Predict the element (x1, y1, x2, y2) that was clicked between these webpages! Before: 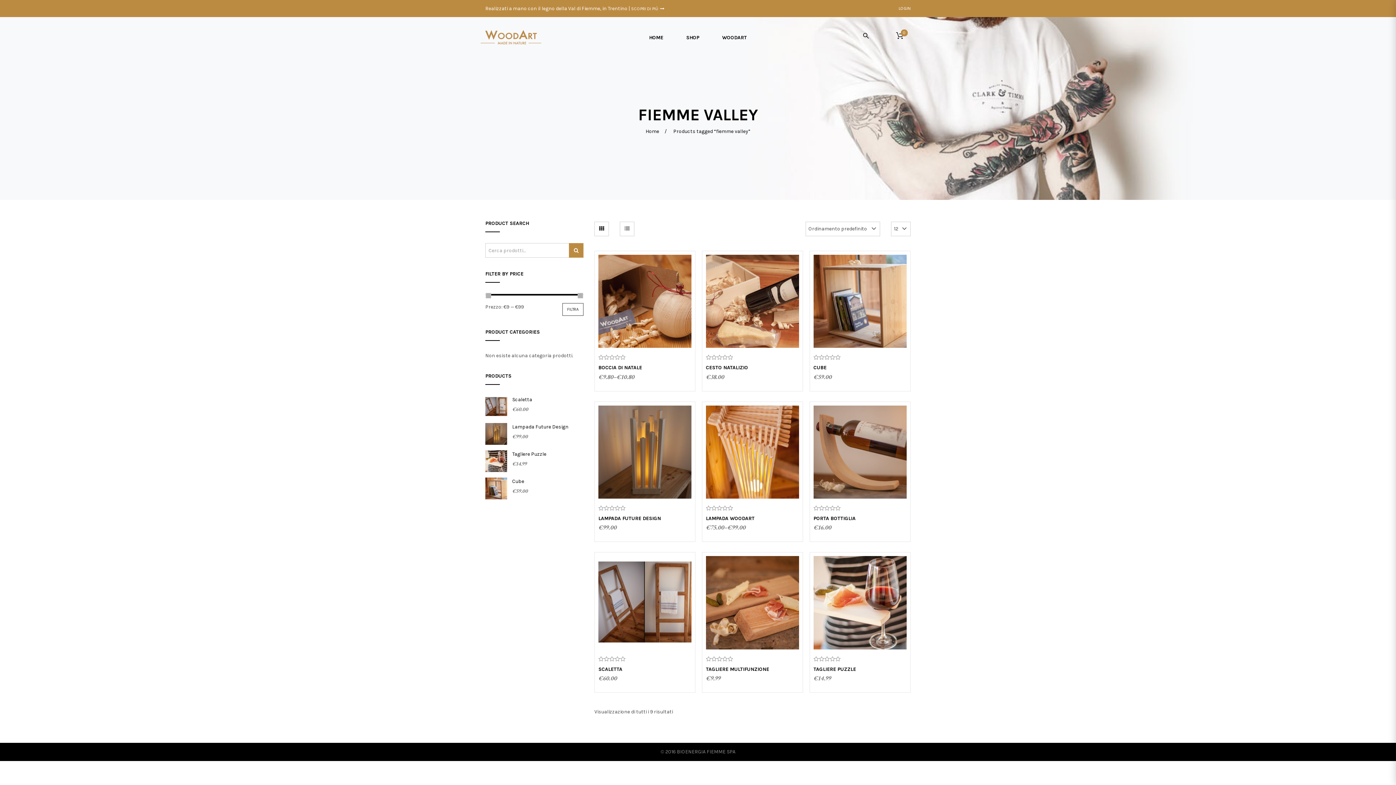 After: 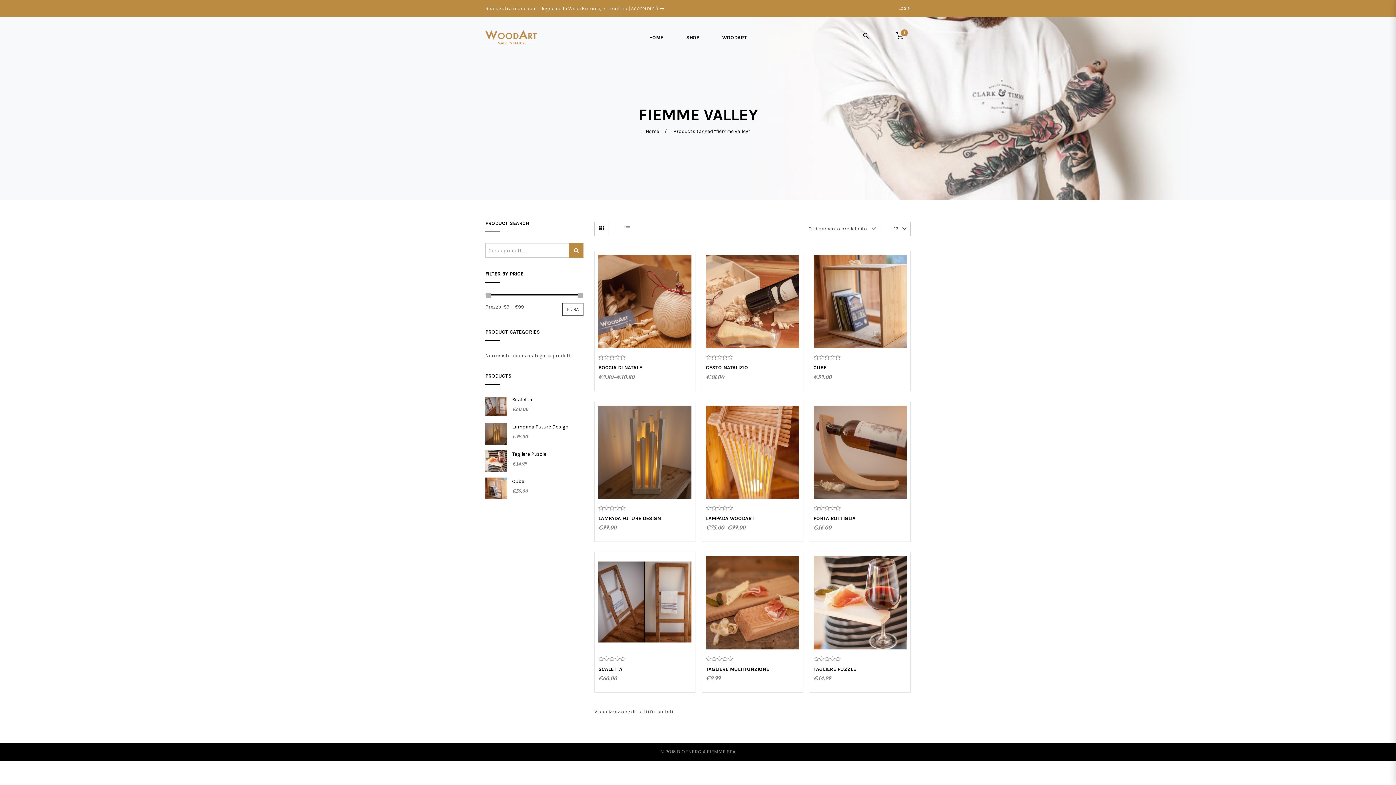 Action: label: ACQUISTA bbox: (616, 604, 674, 619)